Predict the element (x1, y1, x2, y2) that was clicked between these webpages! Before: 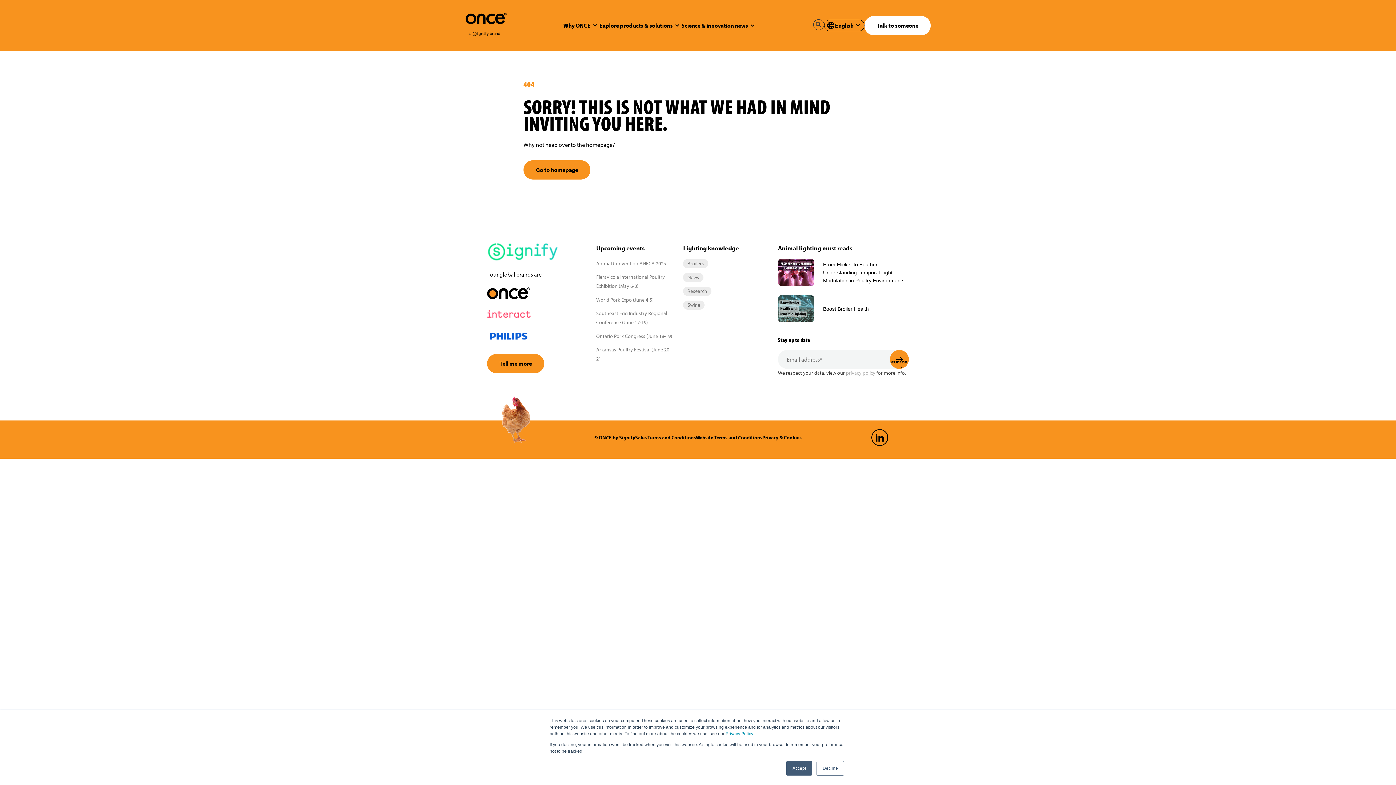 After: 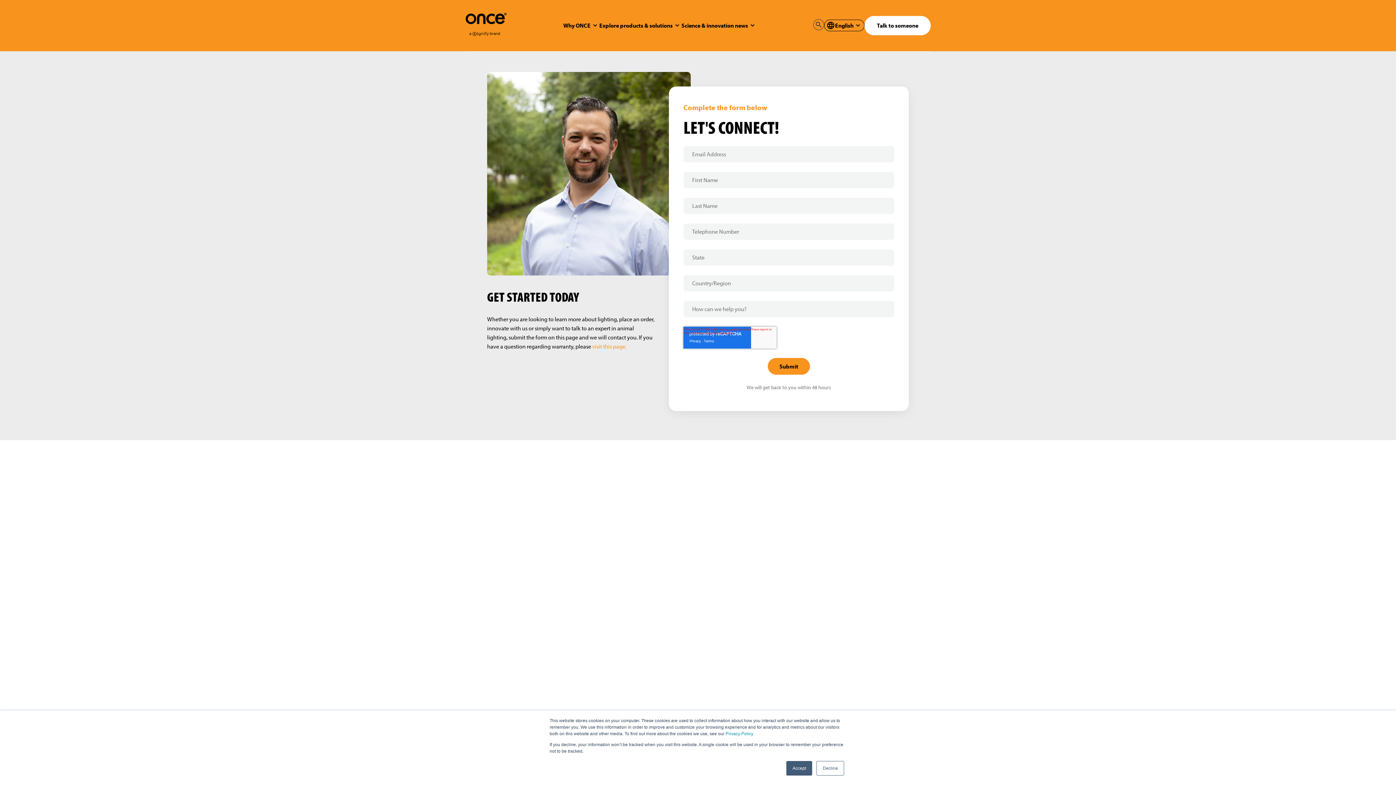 Action: bbox: (864, 15, 930, 35) label: Talk to someone